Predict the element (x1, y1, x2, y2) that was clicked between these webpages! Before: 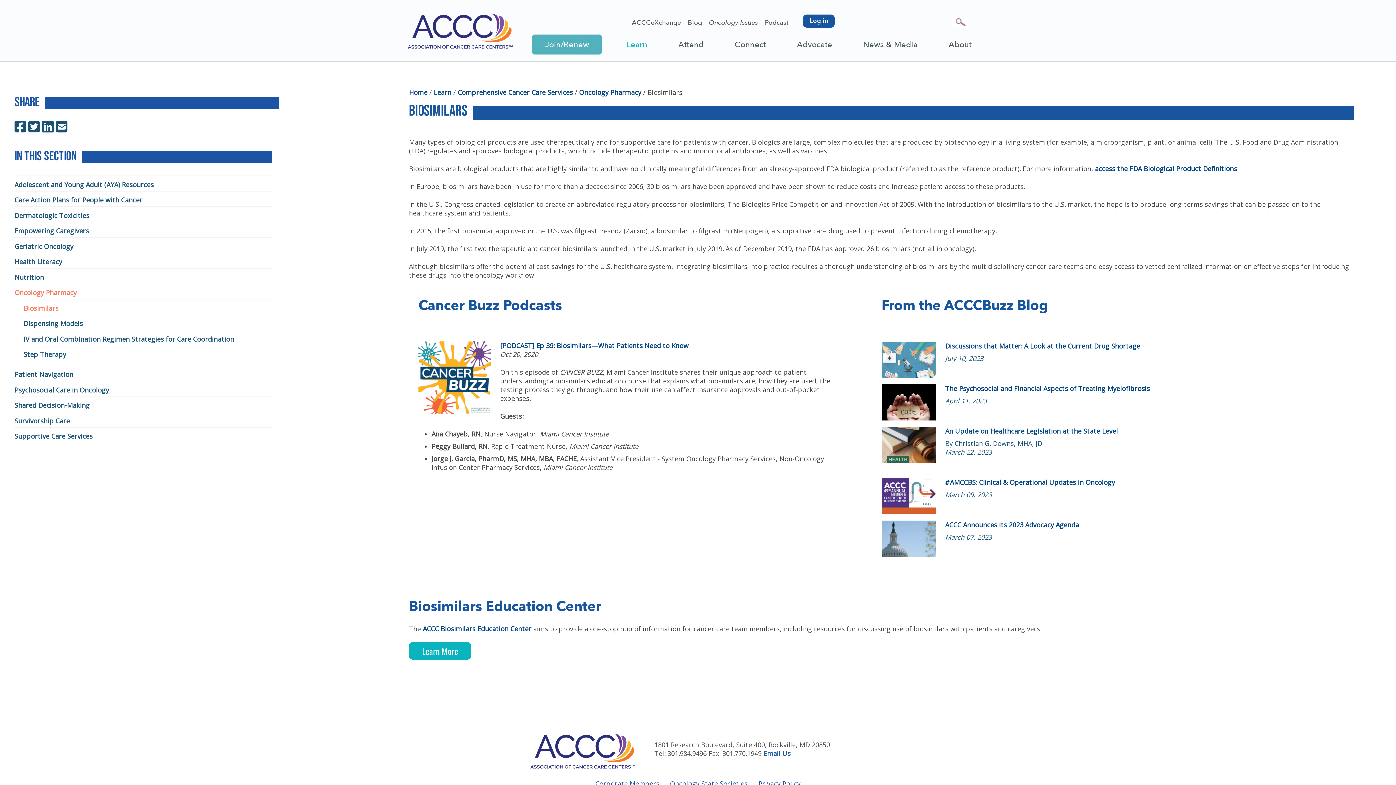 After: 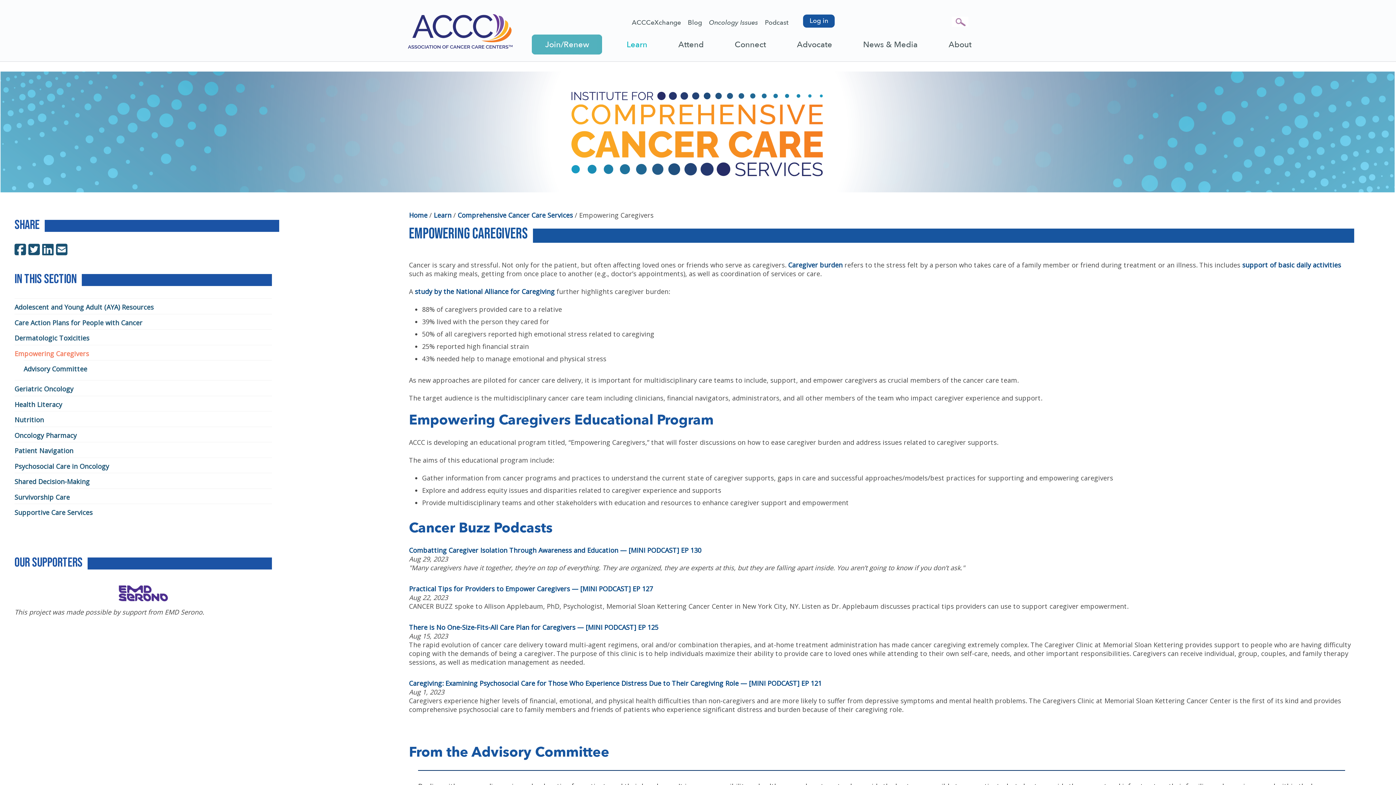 Action: bbox: (14, 224, 272, 237) label: Empowering Caregivers